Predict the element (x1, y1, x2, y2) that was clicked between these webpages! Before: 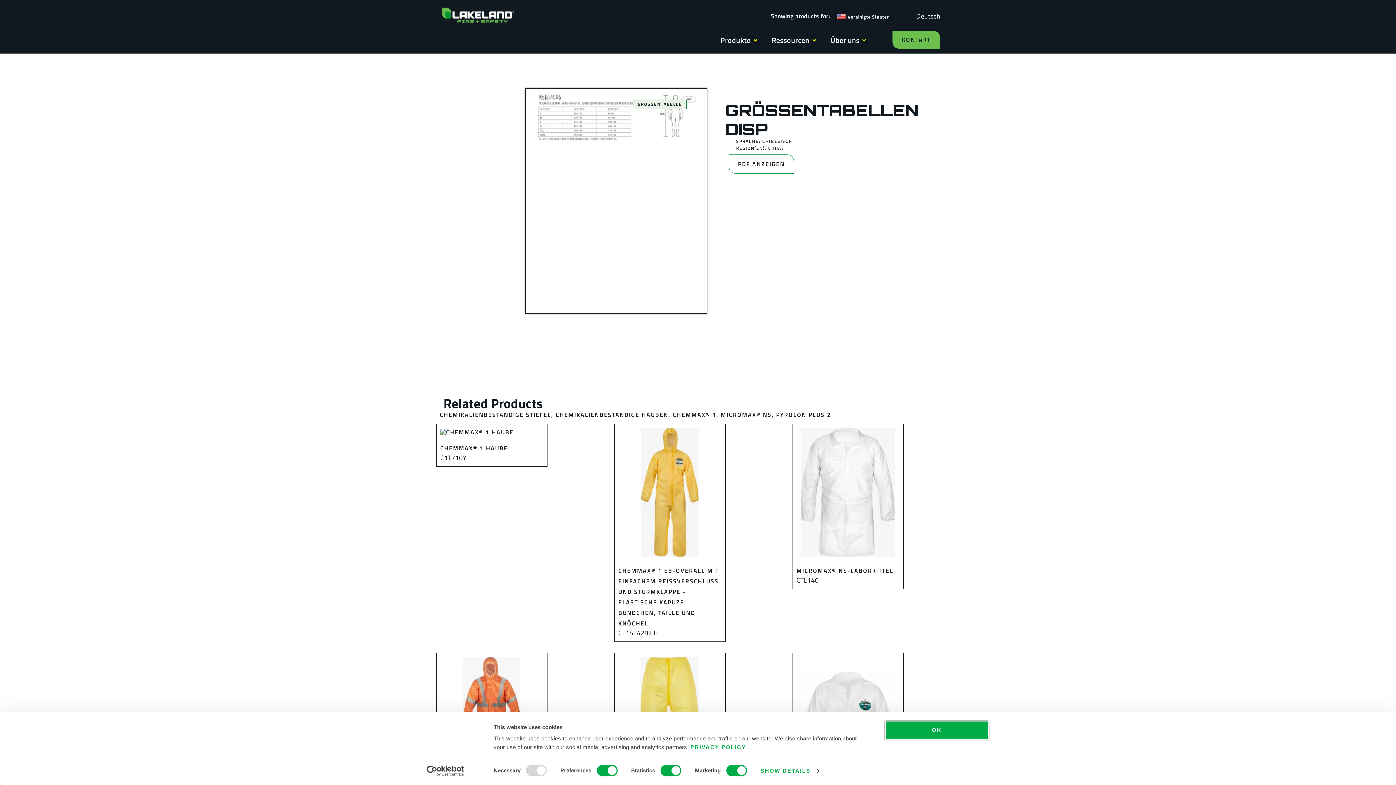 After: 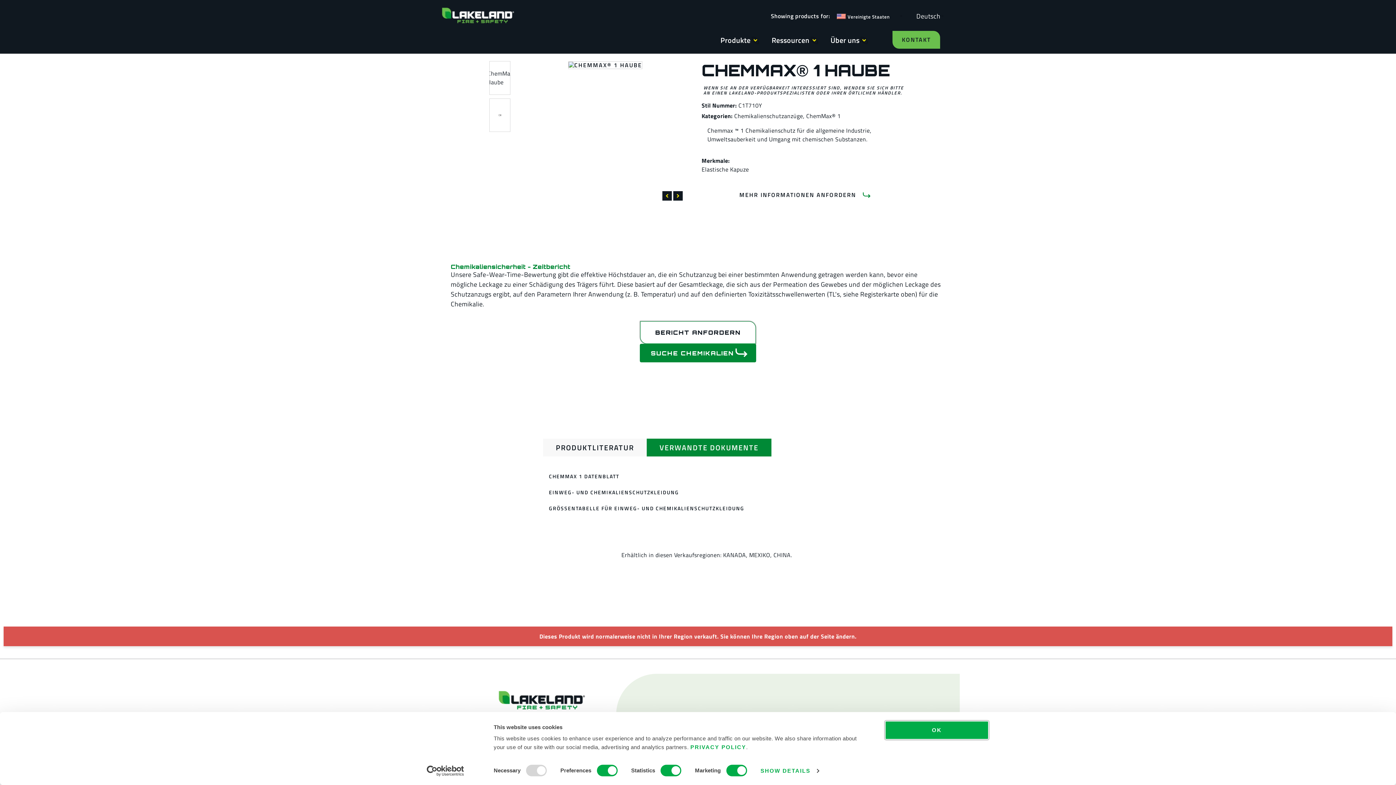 Action: bbox: (440, 428, 513, 436)